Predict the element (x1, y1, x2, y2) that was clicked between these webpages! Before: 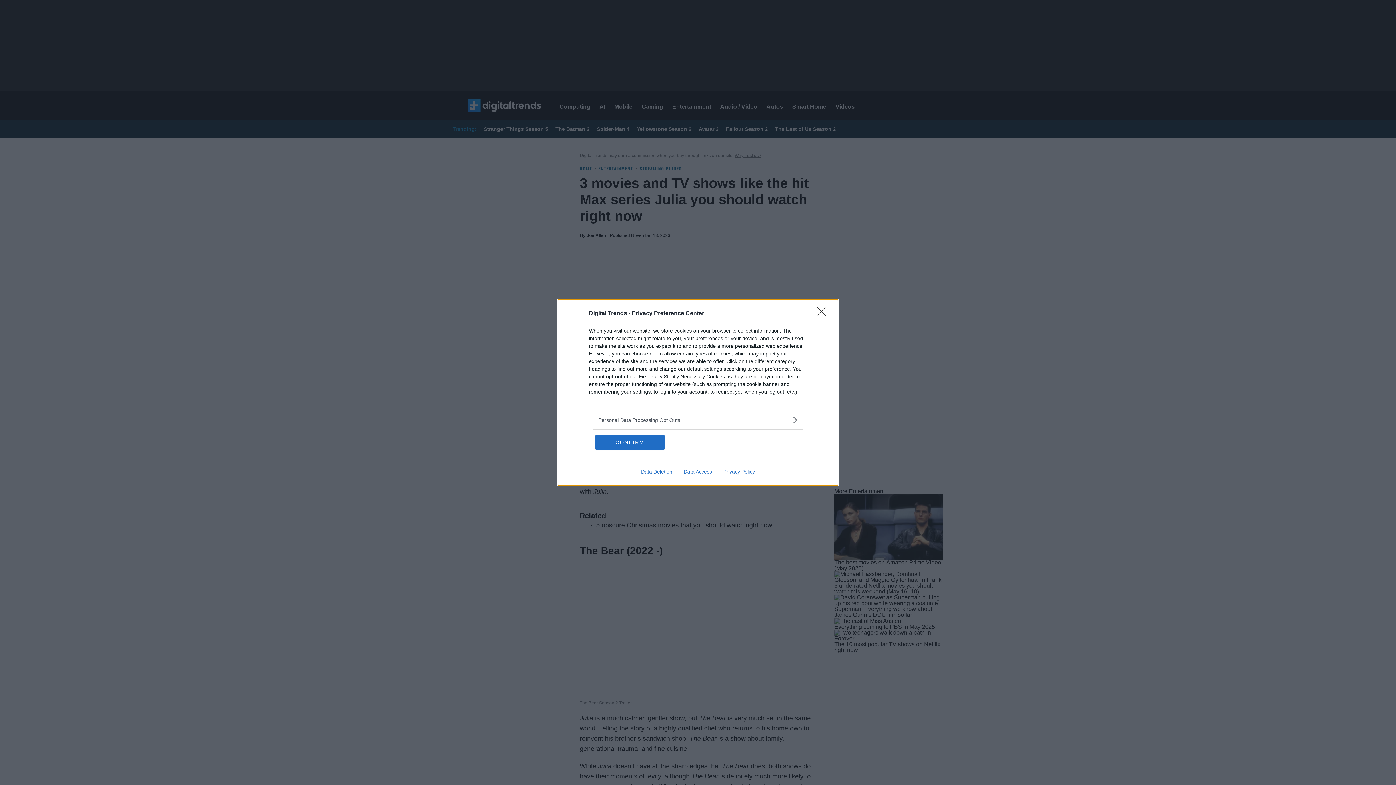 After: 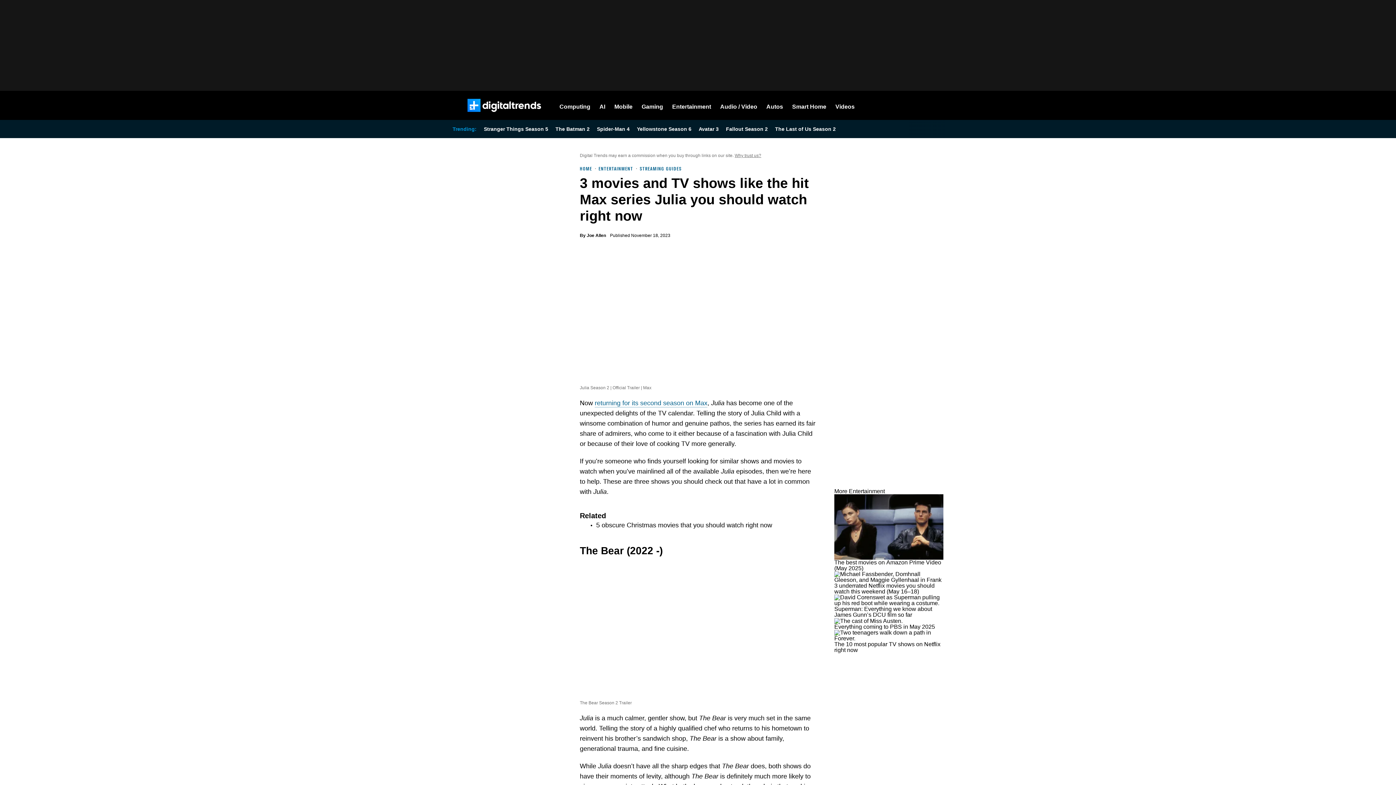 Action: label: Close bbox: (817, 306, 830, 320)